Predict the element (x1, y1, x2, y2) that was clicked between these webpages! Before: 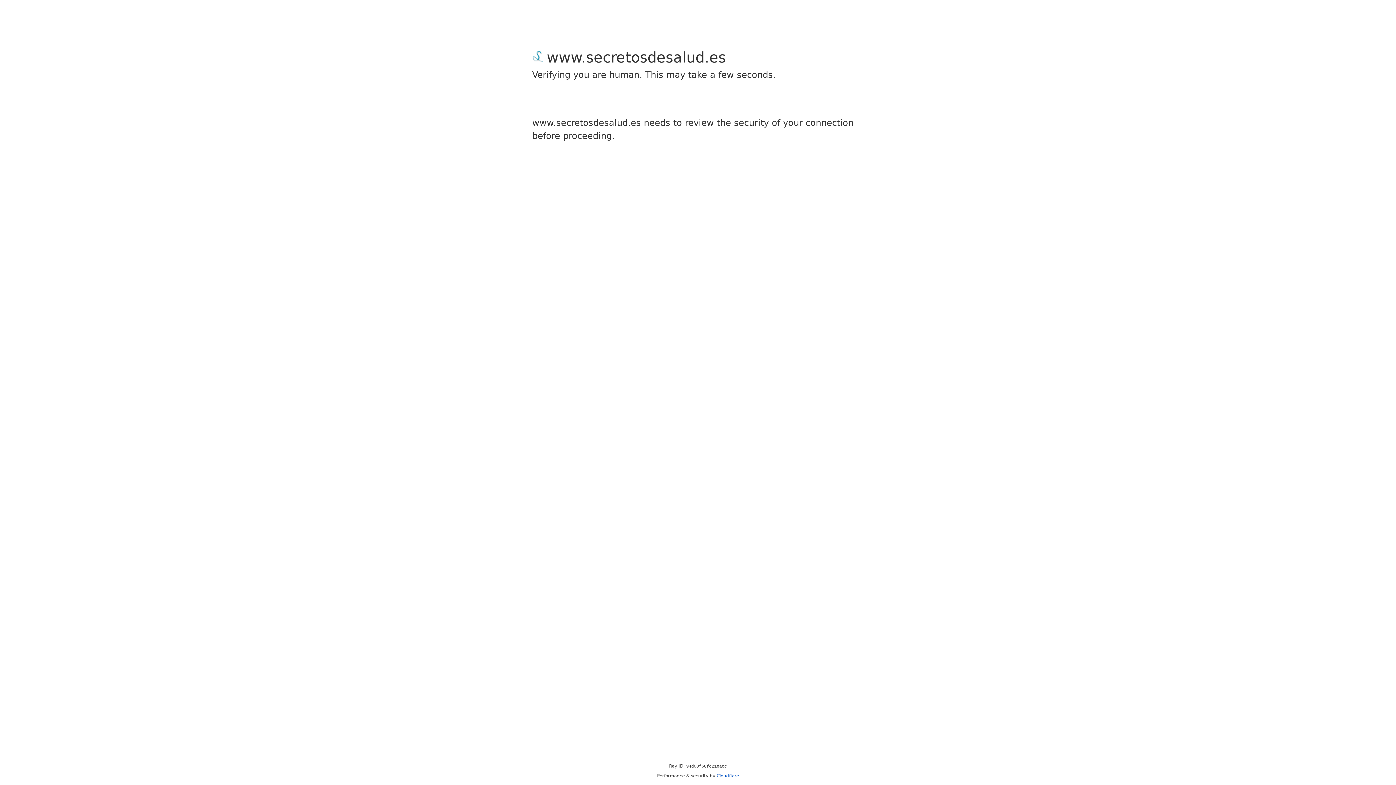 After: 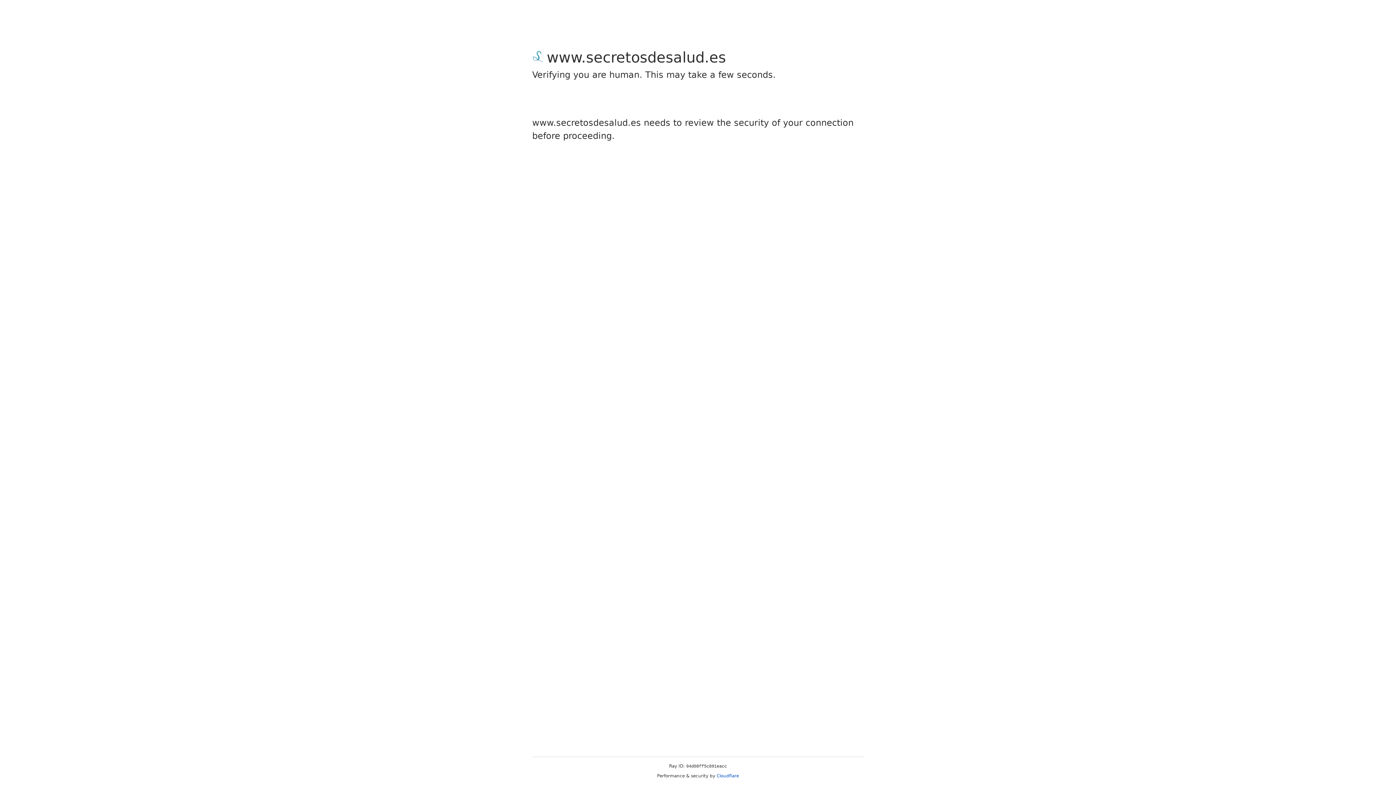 Action: label: Cloudflare bbox: (716, 773, 739, 778)